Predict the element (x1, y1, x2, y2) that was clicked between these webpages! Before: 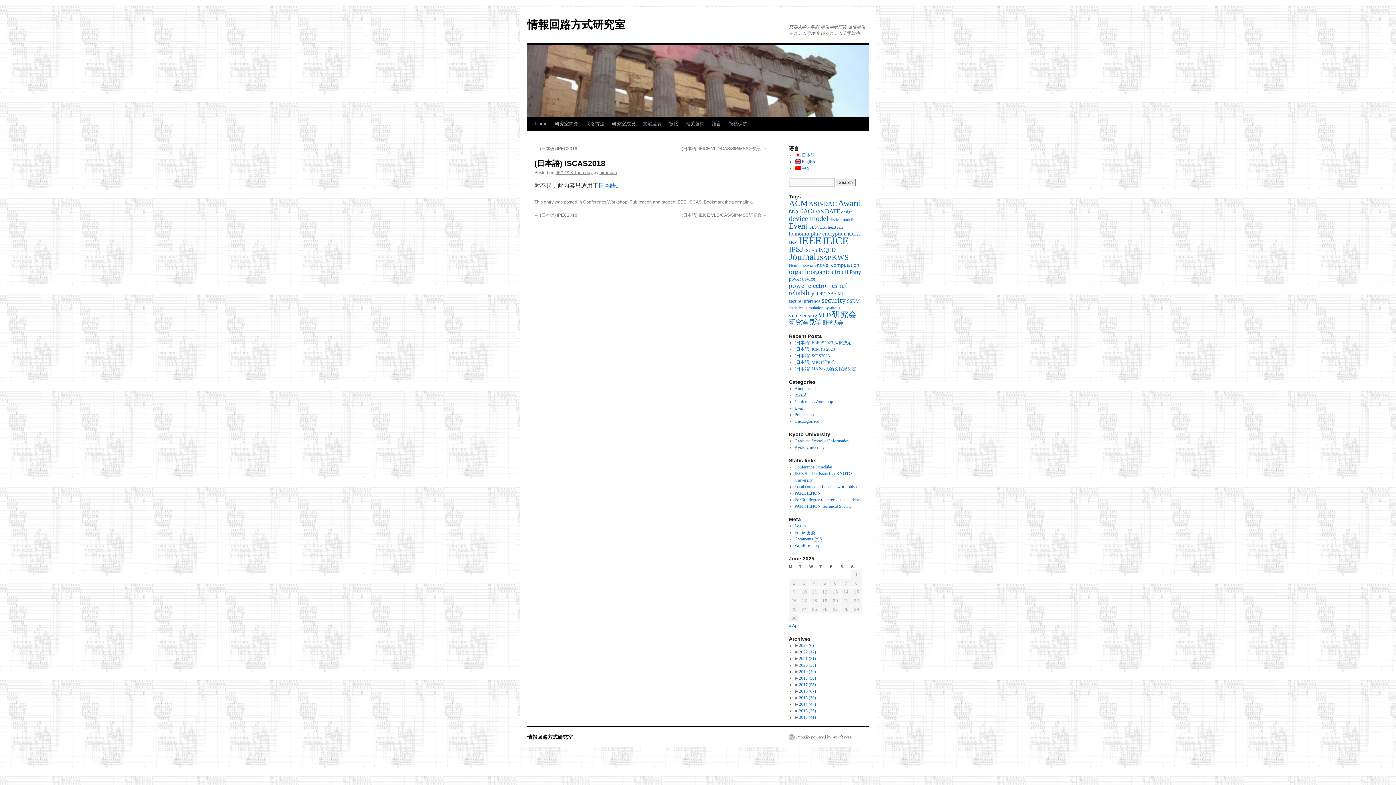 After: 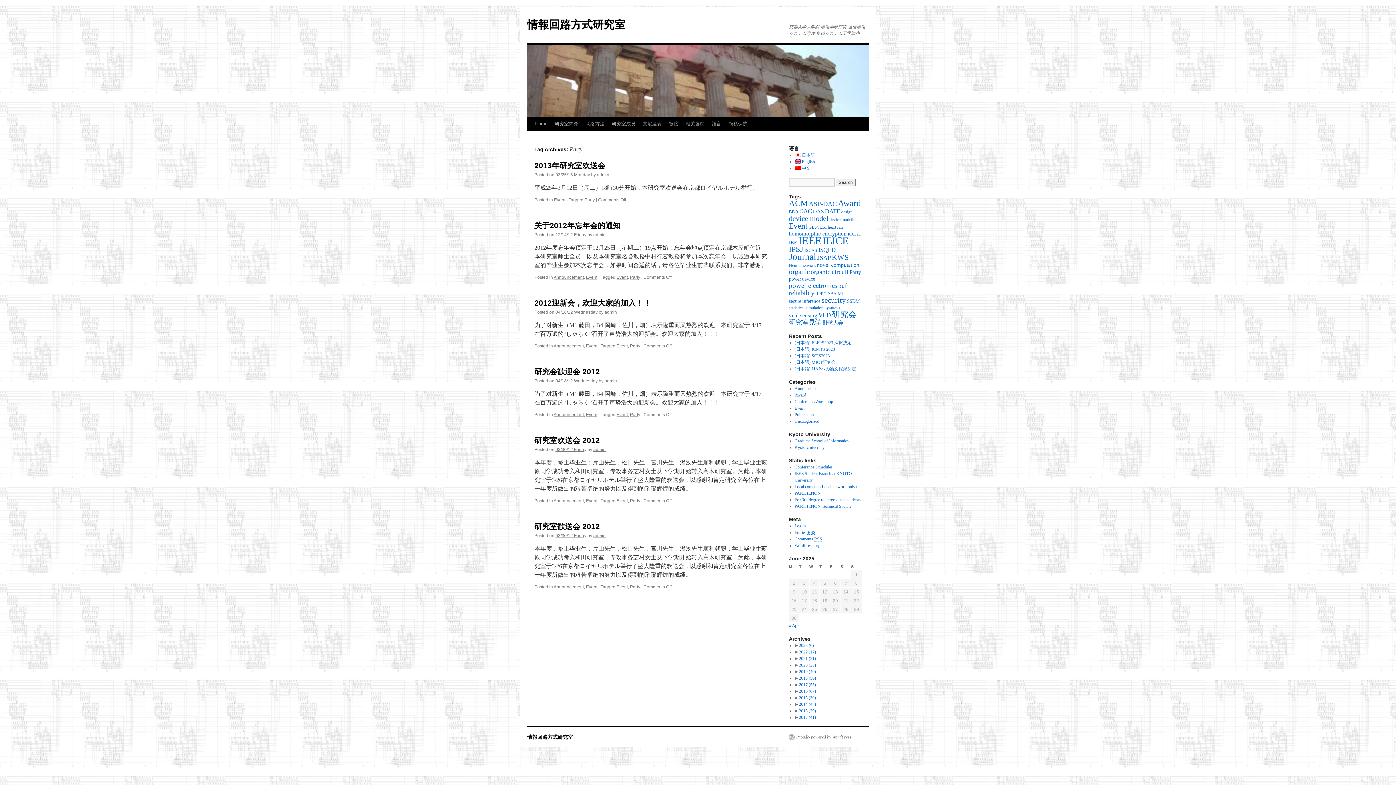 Action: bbox: (849, 269, 861, 275) label: Party (6 items)